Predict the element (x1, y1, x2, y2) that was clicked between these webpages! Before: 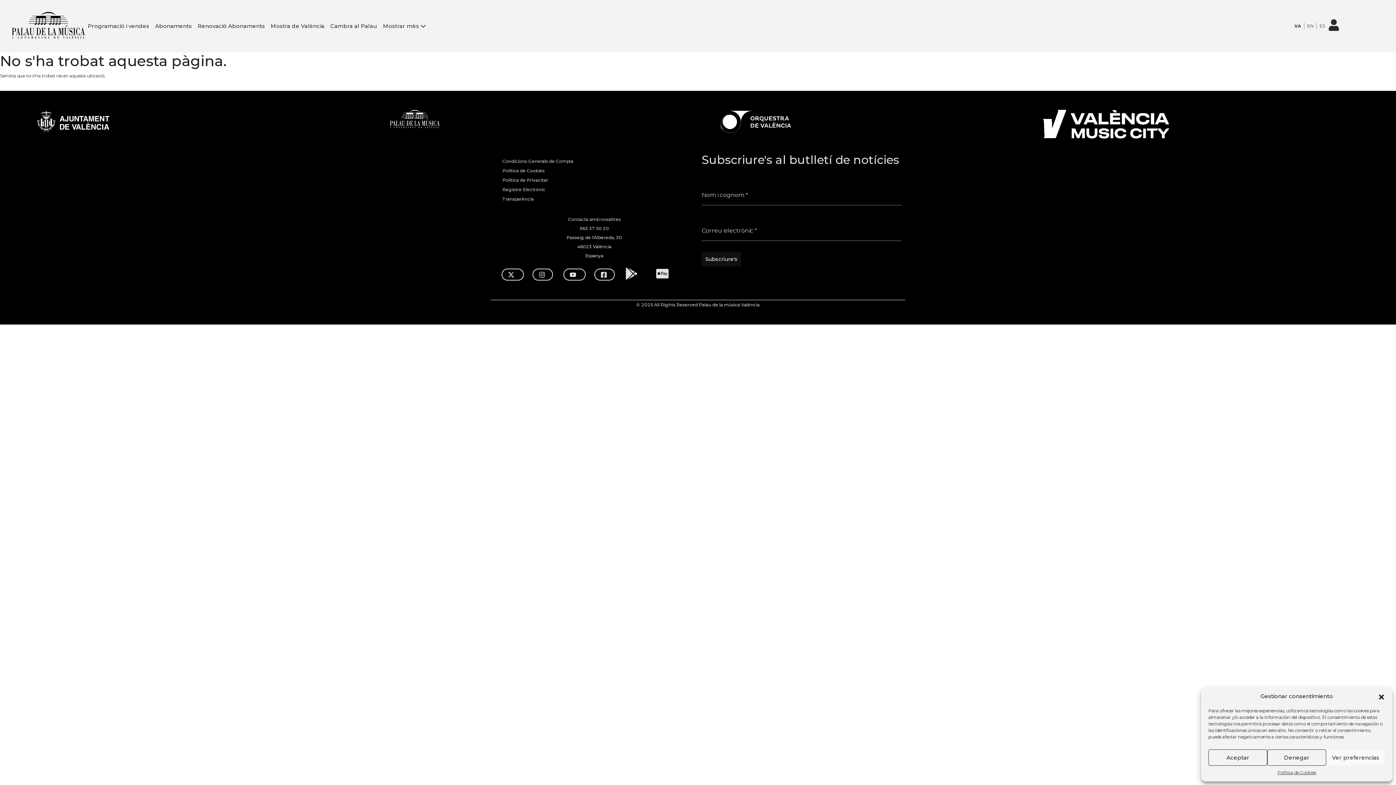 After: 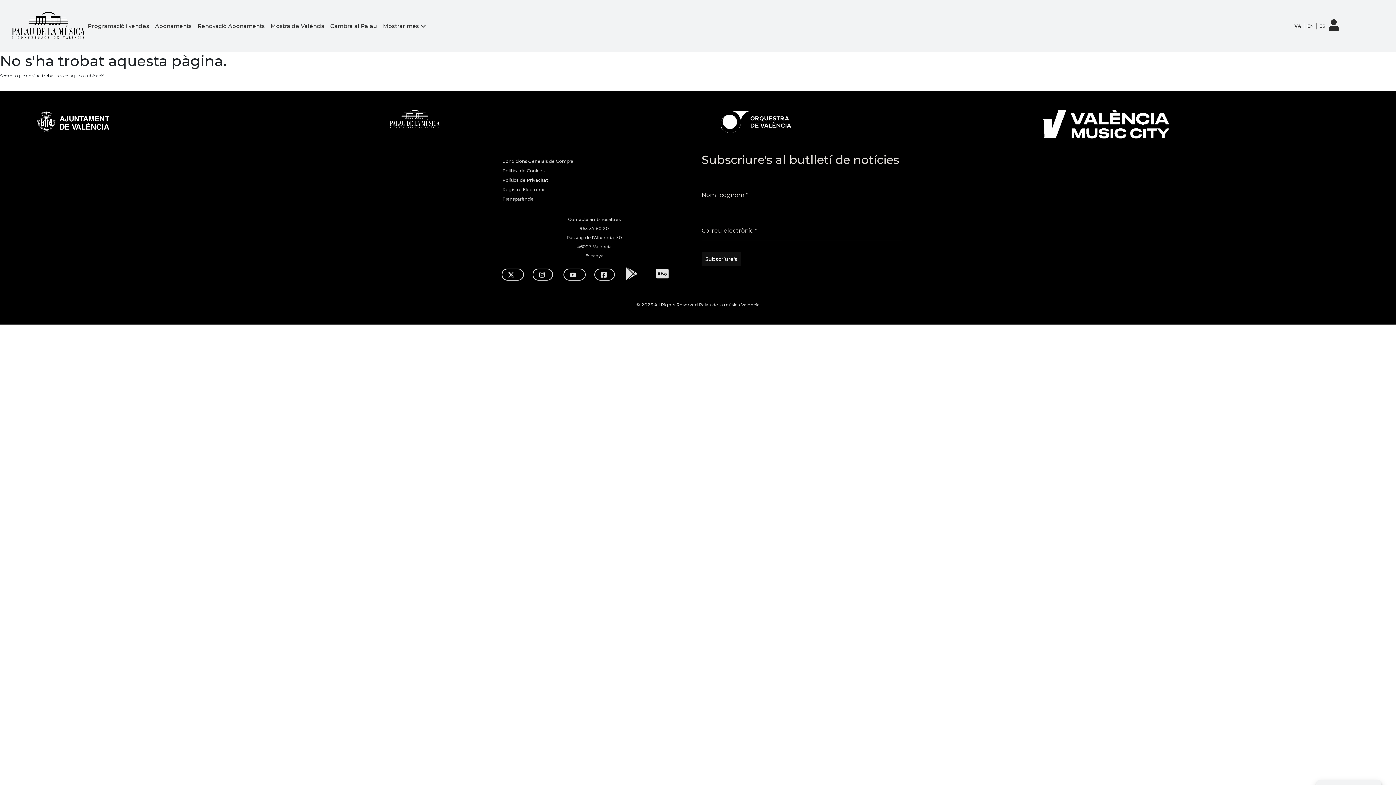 Action: bbox: (1208, 749, 1267, 766) label: Aceptar